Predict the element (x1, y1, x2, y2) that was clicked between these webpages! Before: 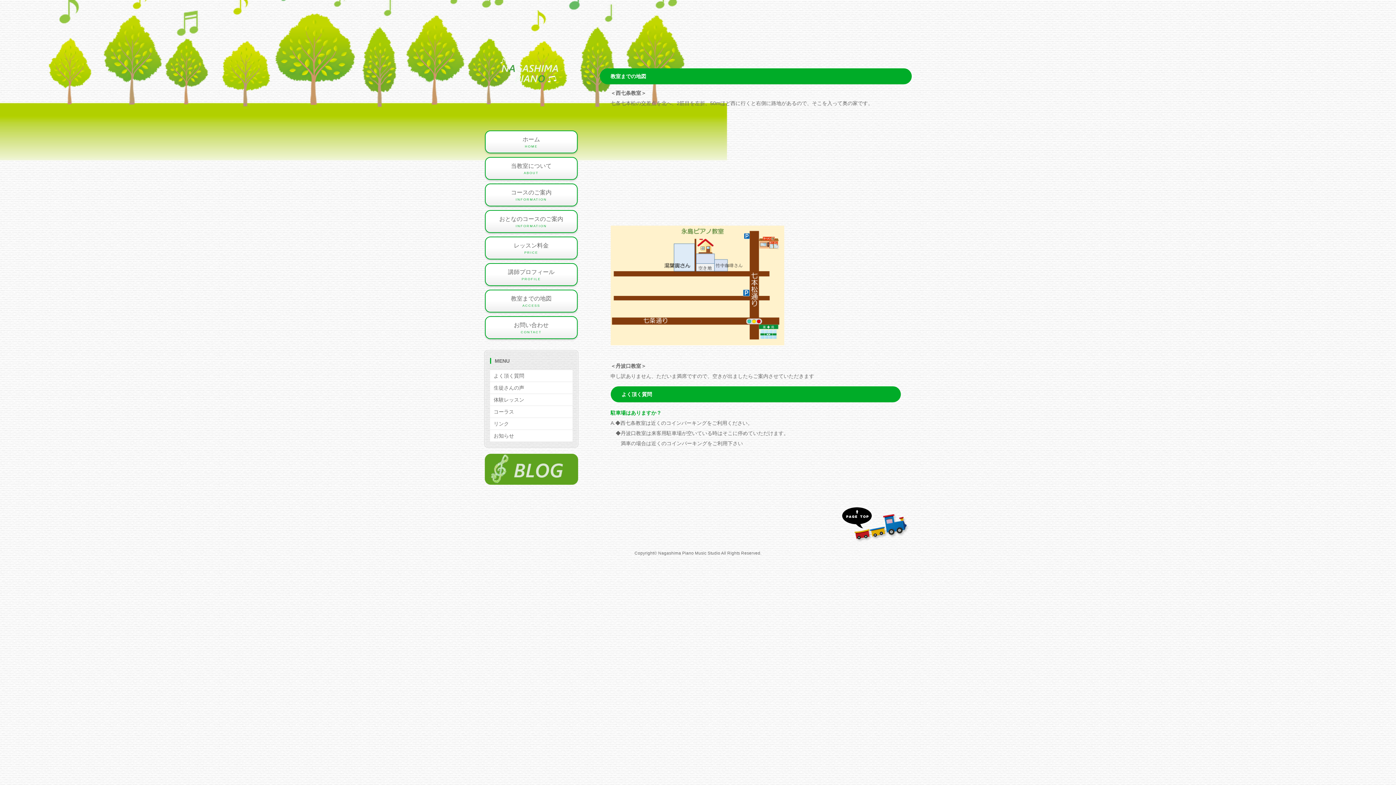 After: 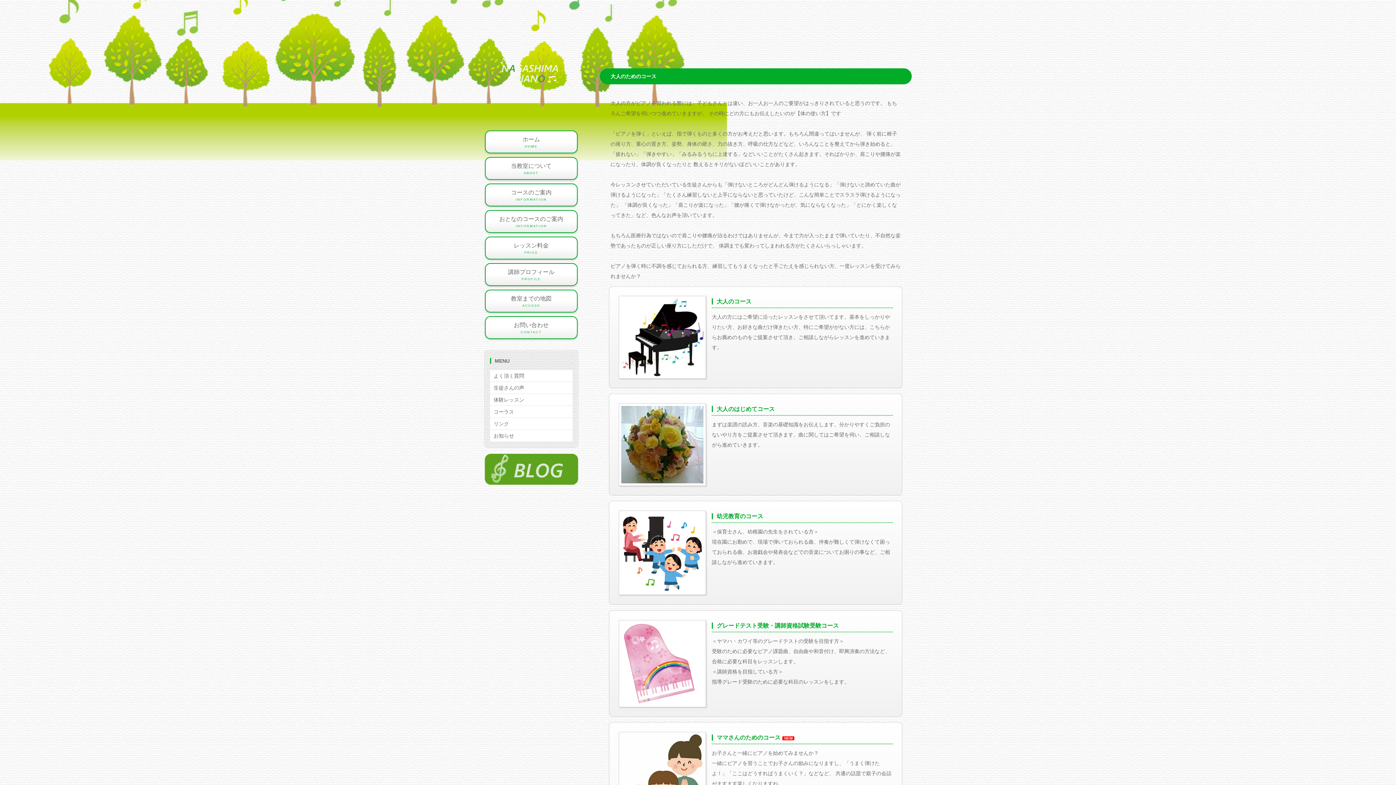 Action: label: おとなのコースのご案内
INFORMATION bbox: (485, 210, 577, 232)